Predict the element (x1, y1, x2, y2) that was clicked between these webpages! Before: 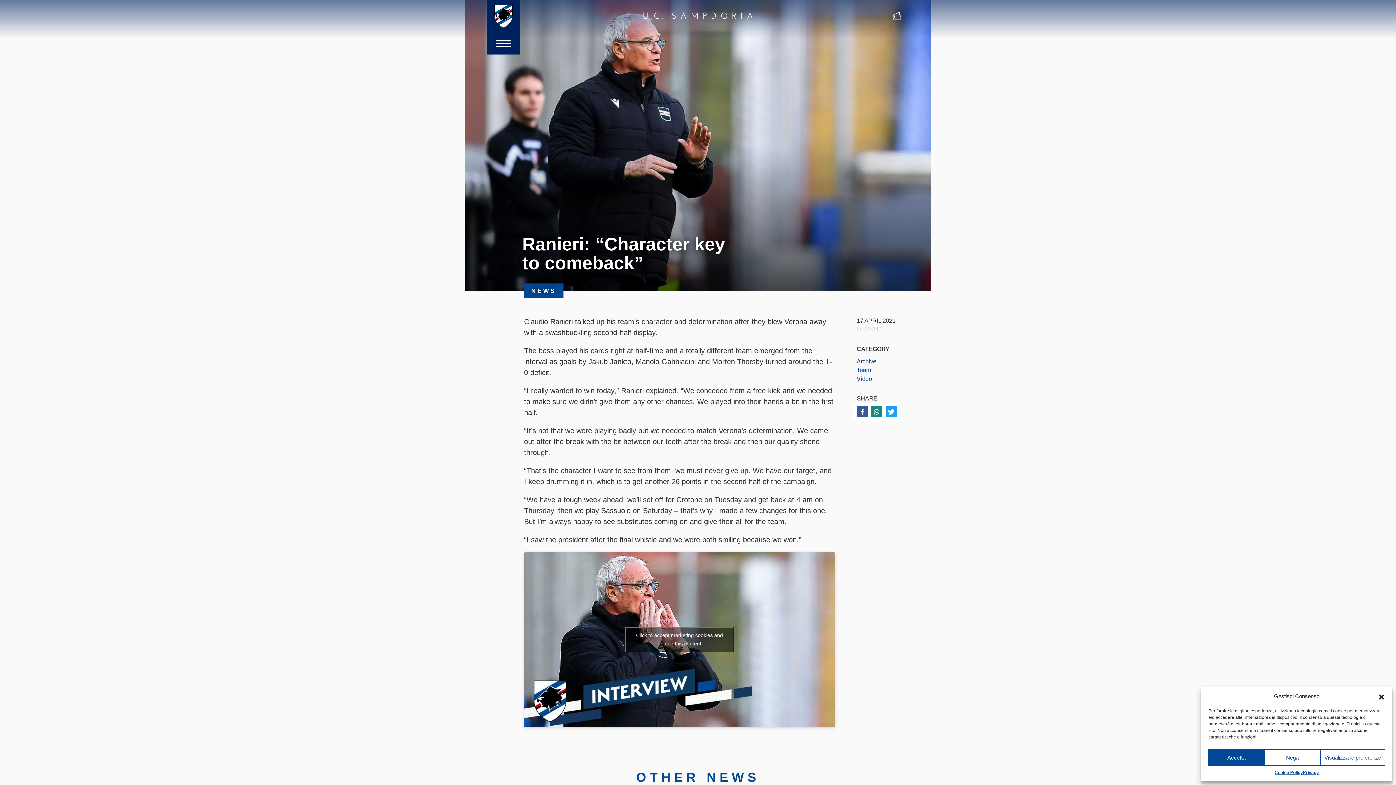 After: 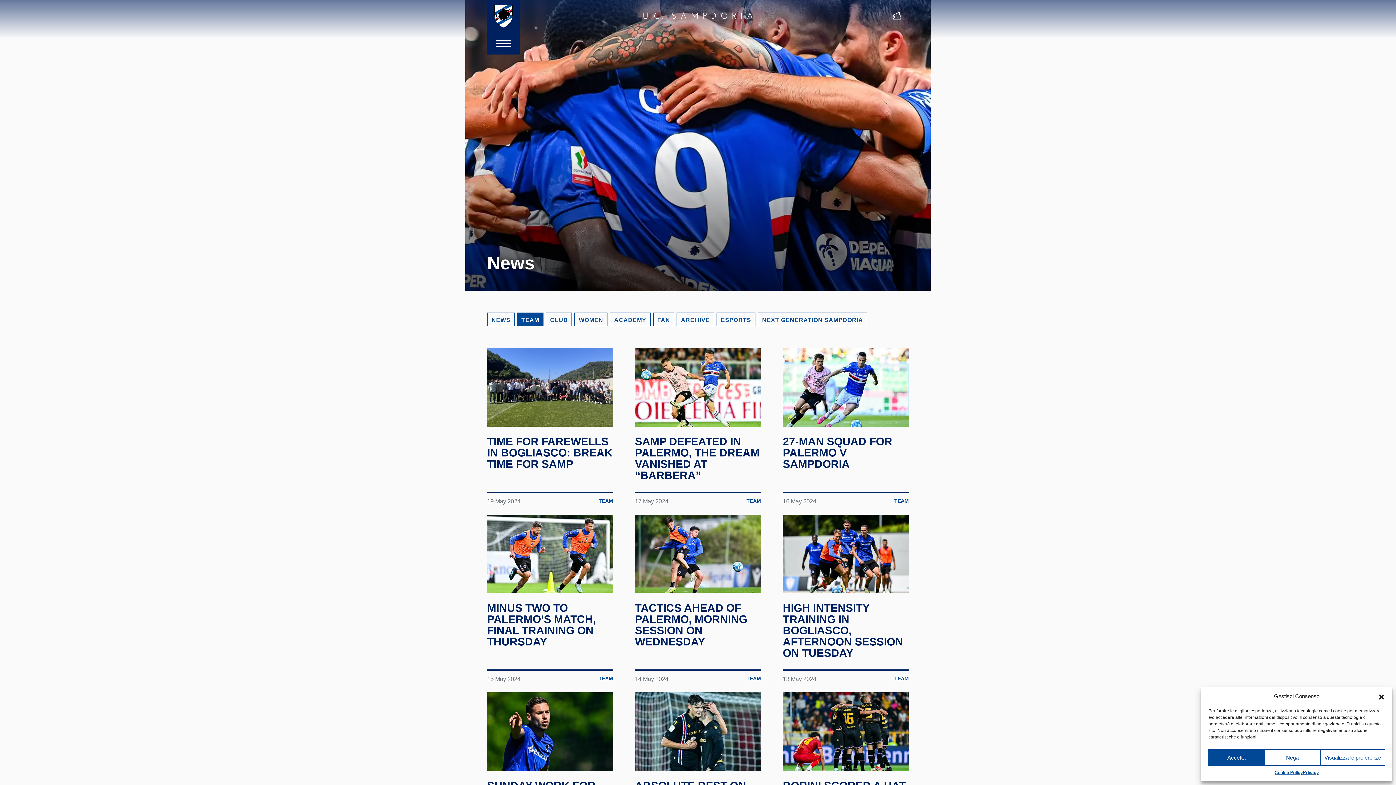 Action: label: Team bbox: (856, 366, 871, 373)